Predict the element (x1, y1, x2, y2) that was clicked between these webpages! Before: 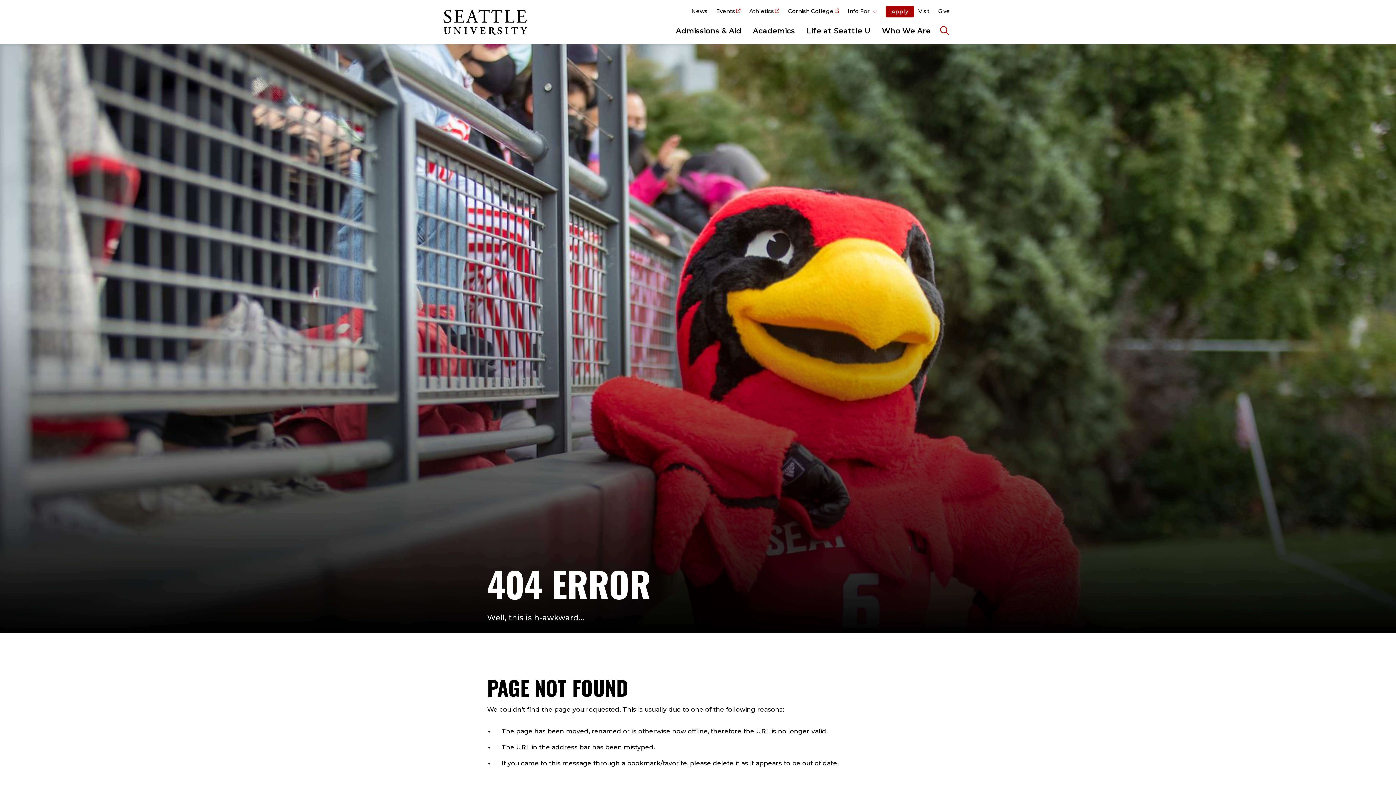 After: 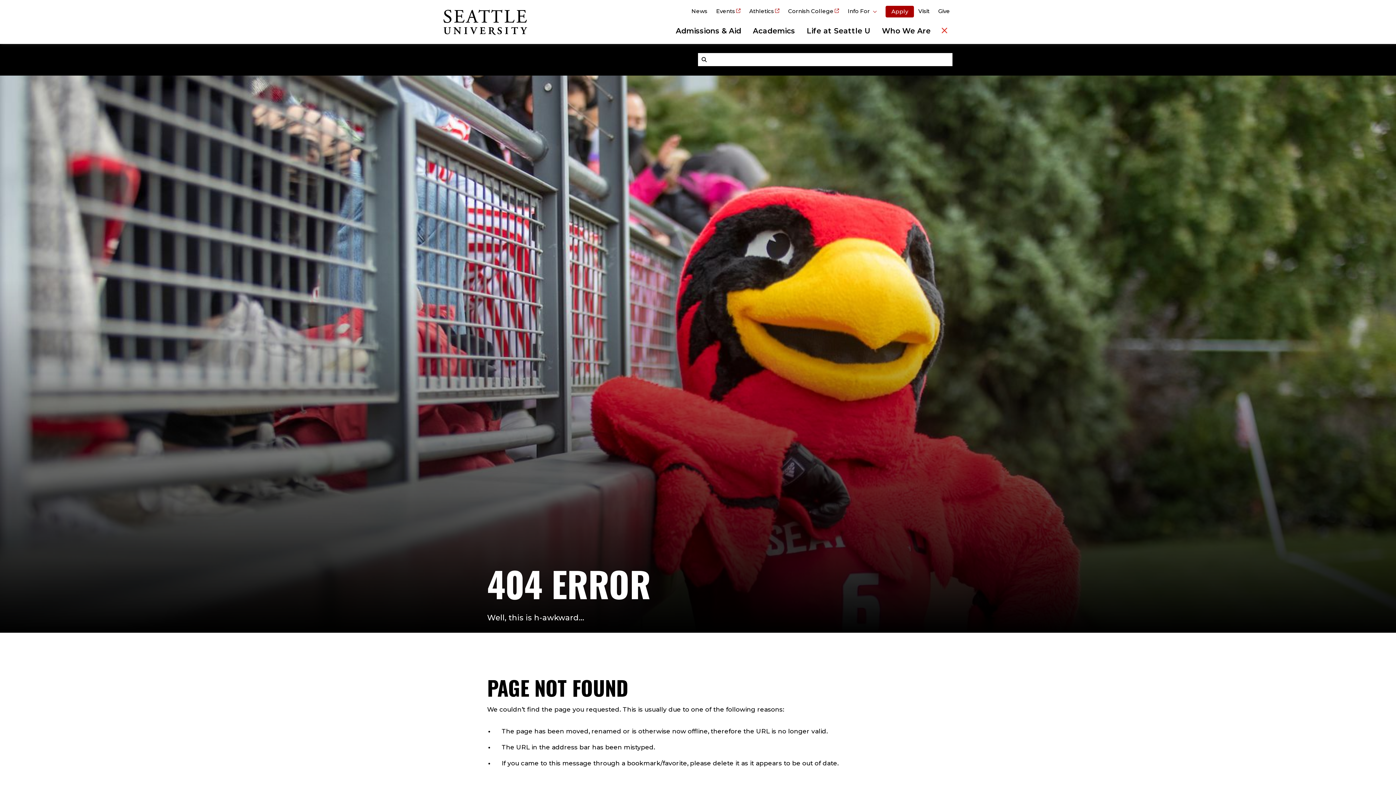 Action: label: Search Seattle University bbox: (936, 21, 952, 39)